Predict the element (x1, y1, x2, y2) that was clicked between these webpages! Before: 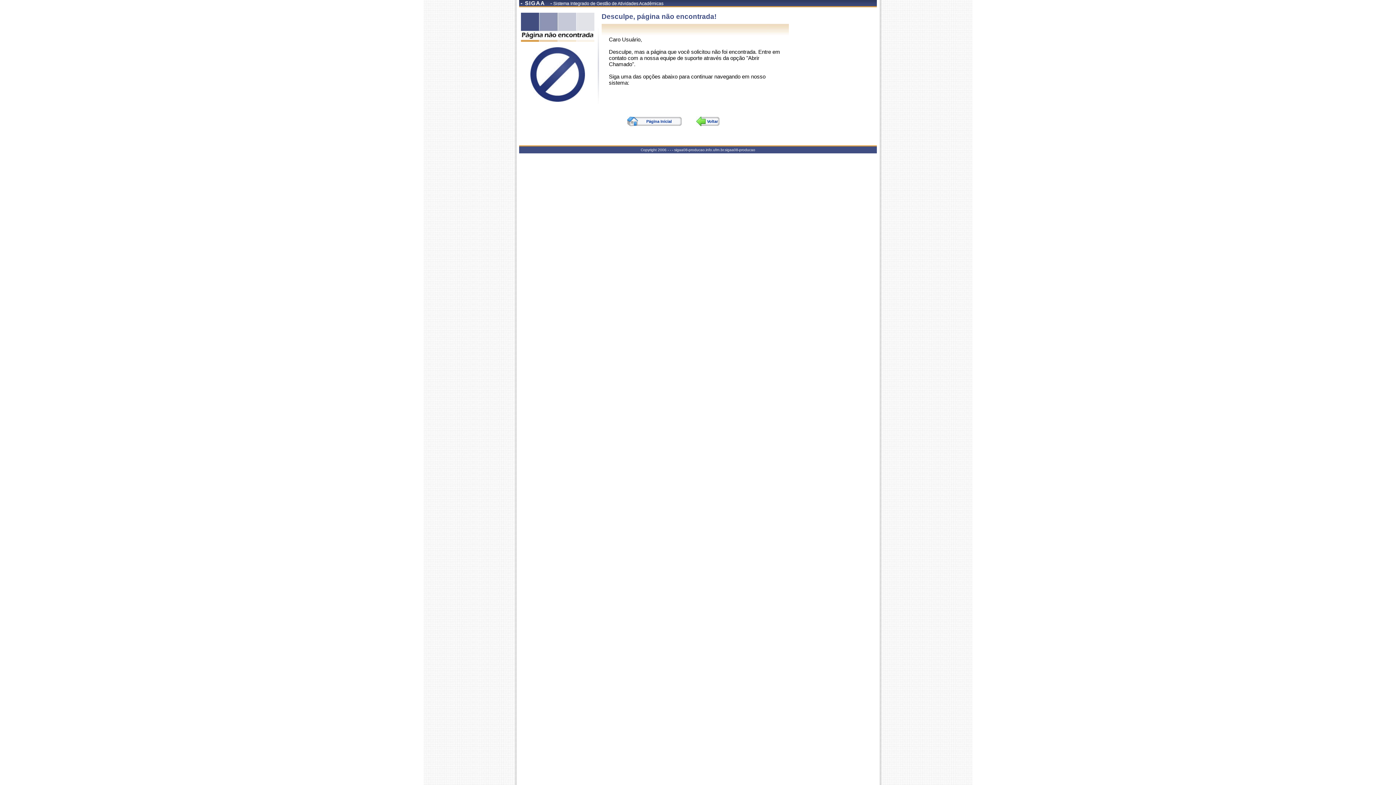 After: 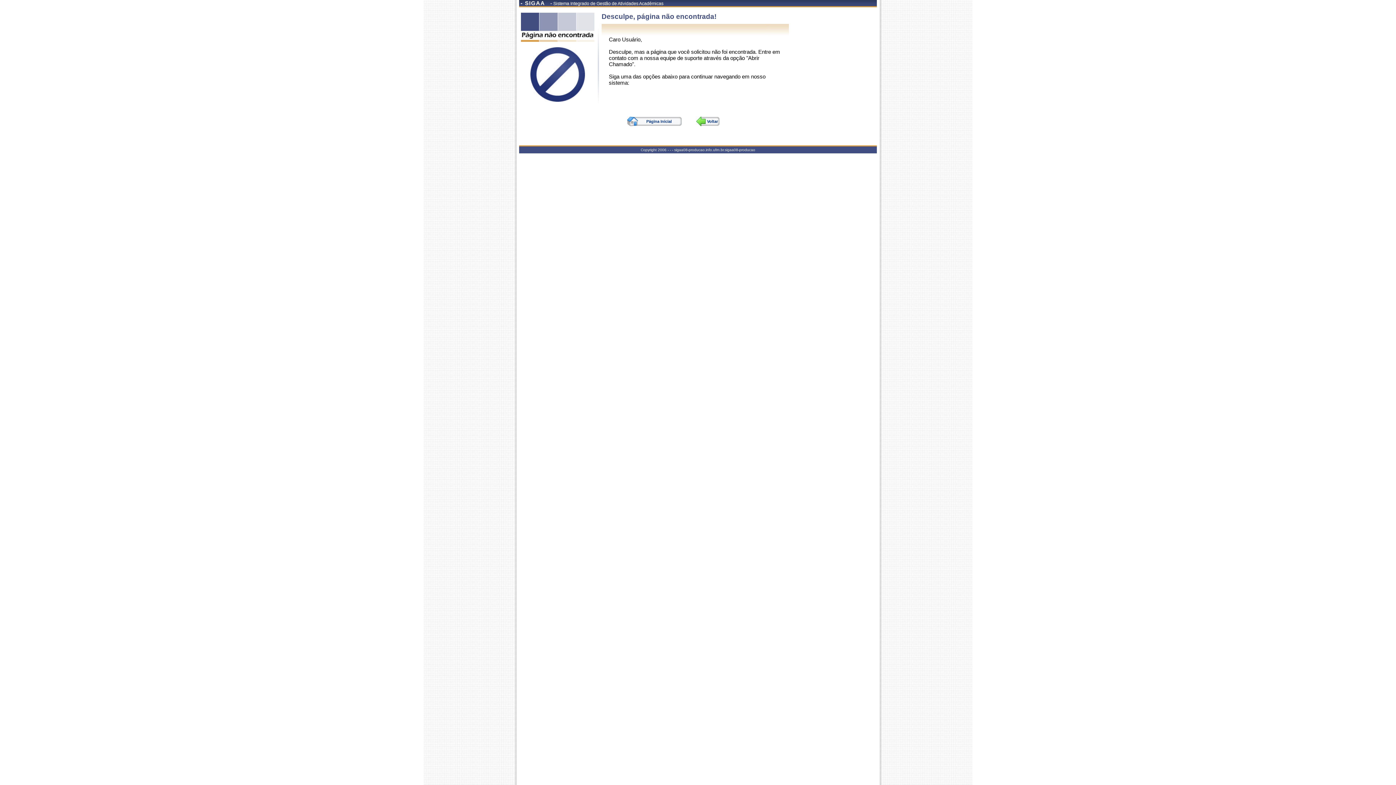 Action: label: Página Inicial bbox: (627, 116, 681, 126)